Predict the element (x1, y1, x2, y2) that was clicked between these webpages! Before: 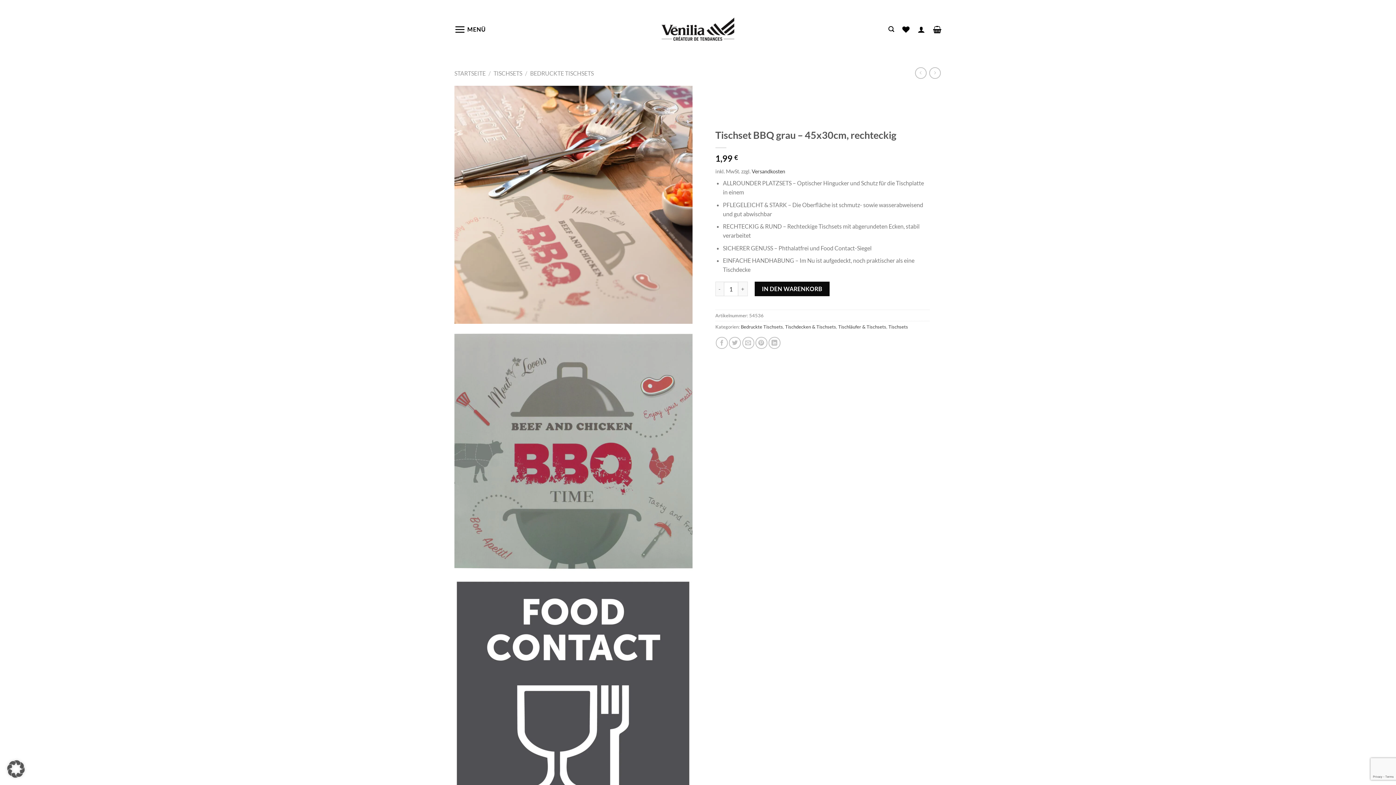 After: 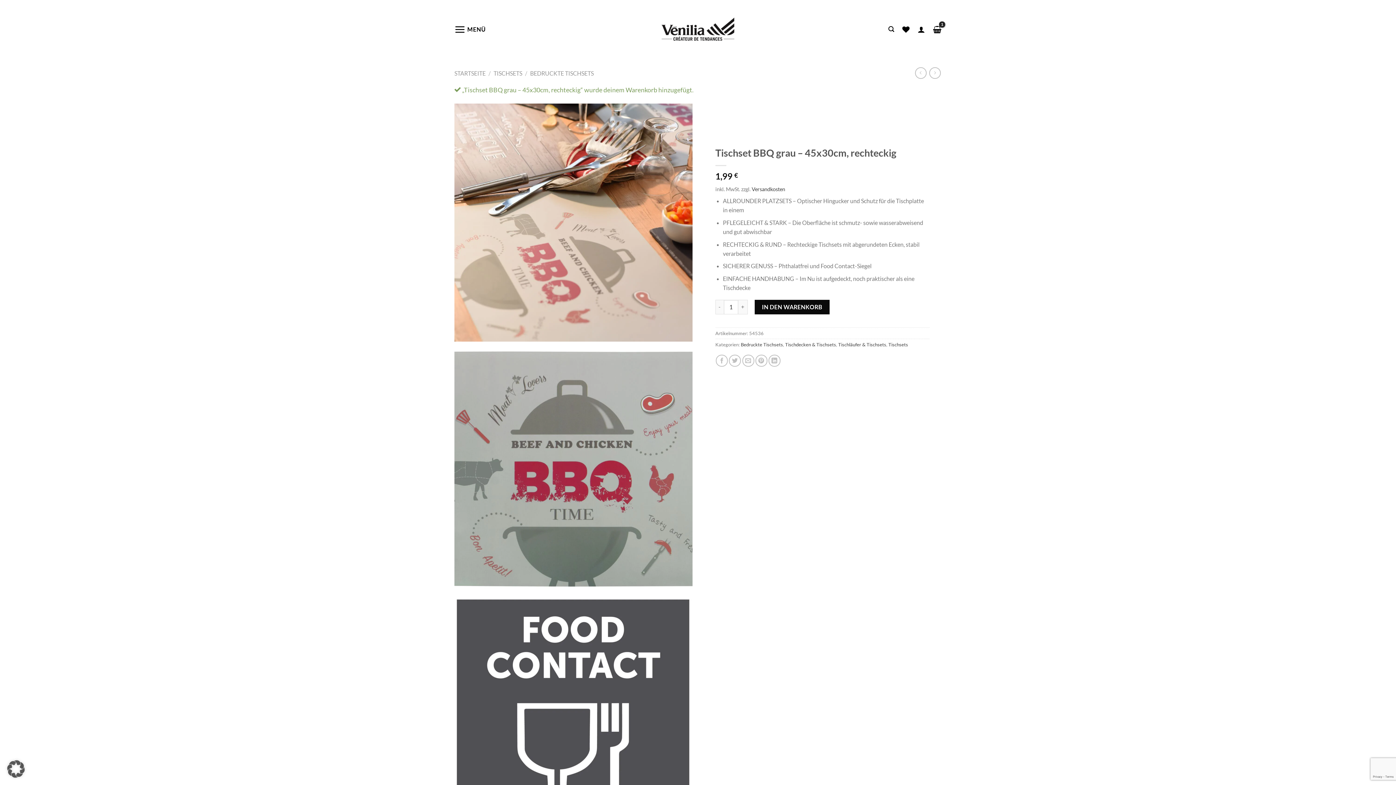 Action: bbox: (754, 281, 829, 296) label: IN DEN WARENKORB